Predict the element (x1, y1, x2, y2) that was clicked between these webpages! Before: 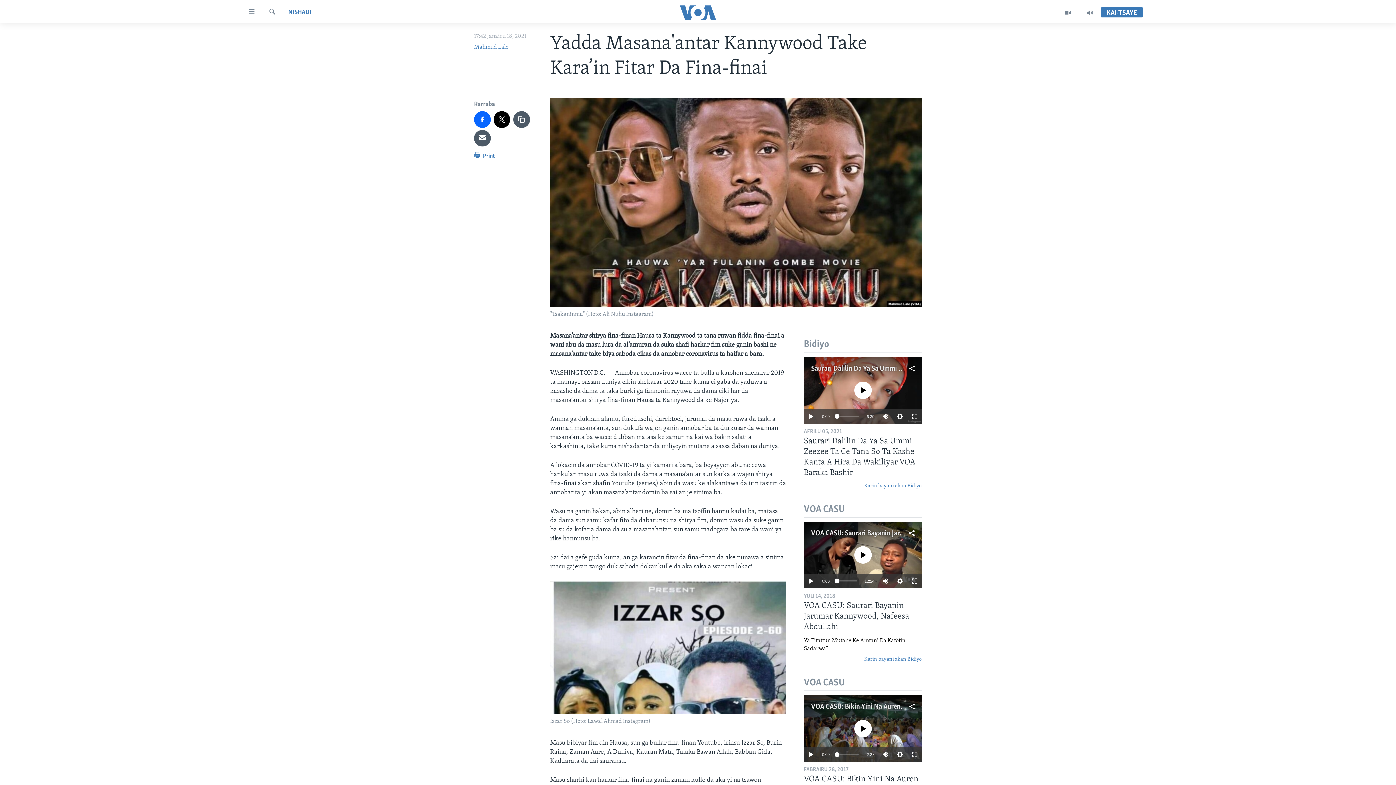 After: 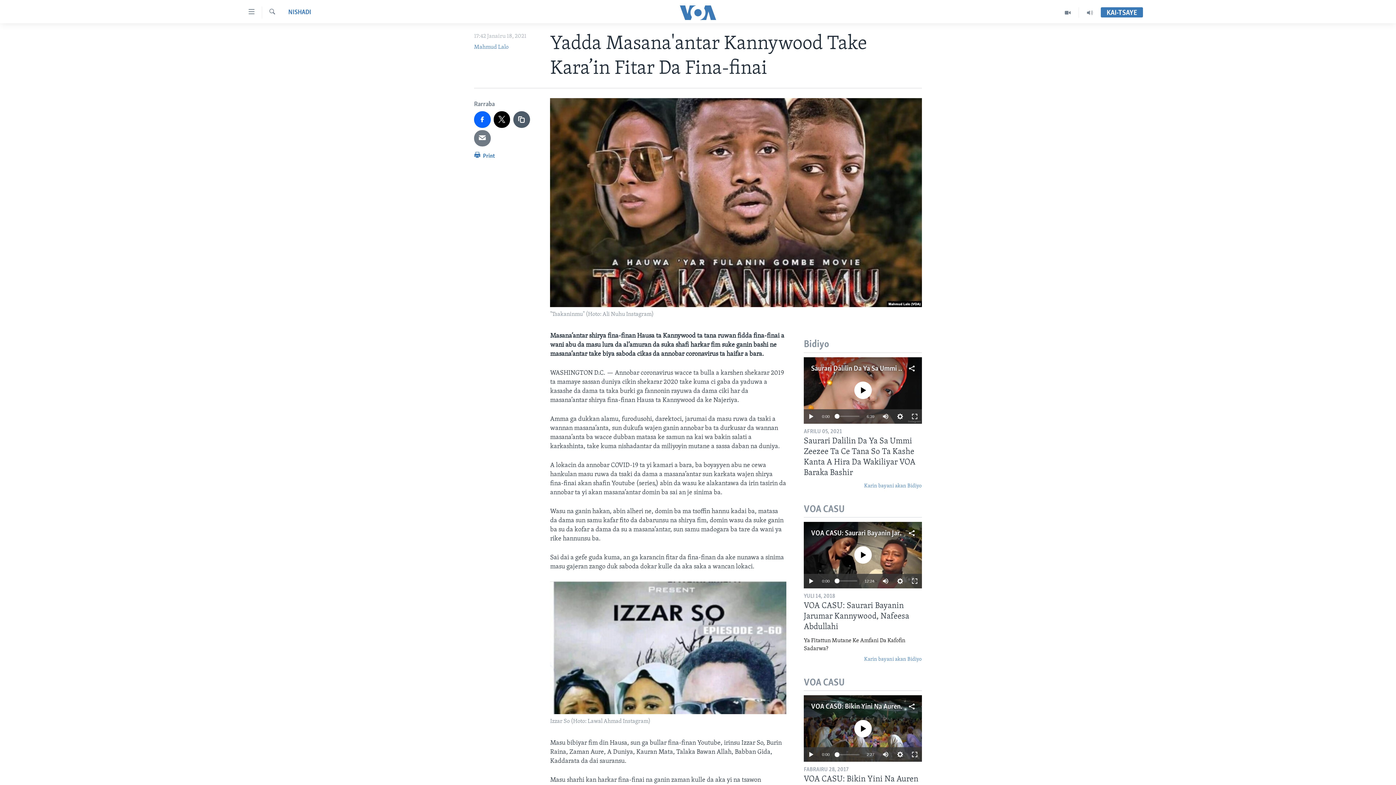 Action: bbox: (474, 130, 490, 146)